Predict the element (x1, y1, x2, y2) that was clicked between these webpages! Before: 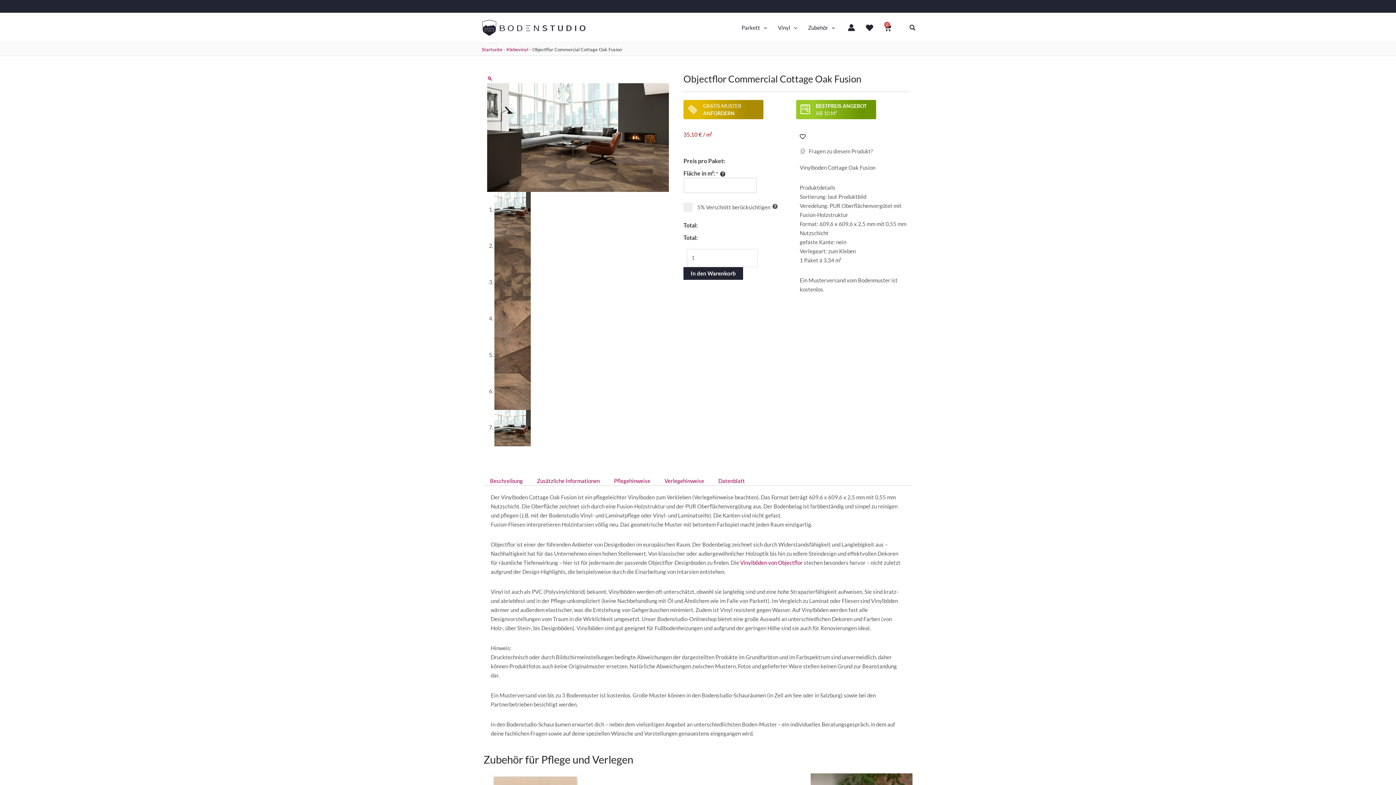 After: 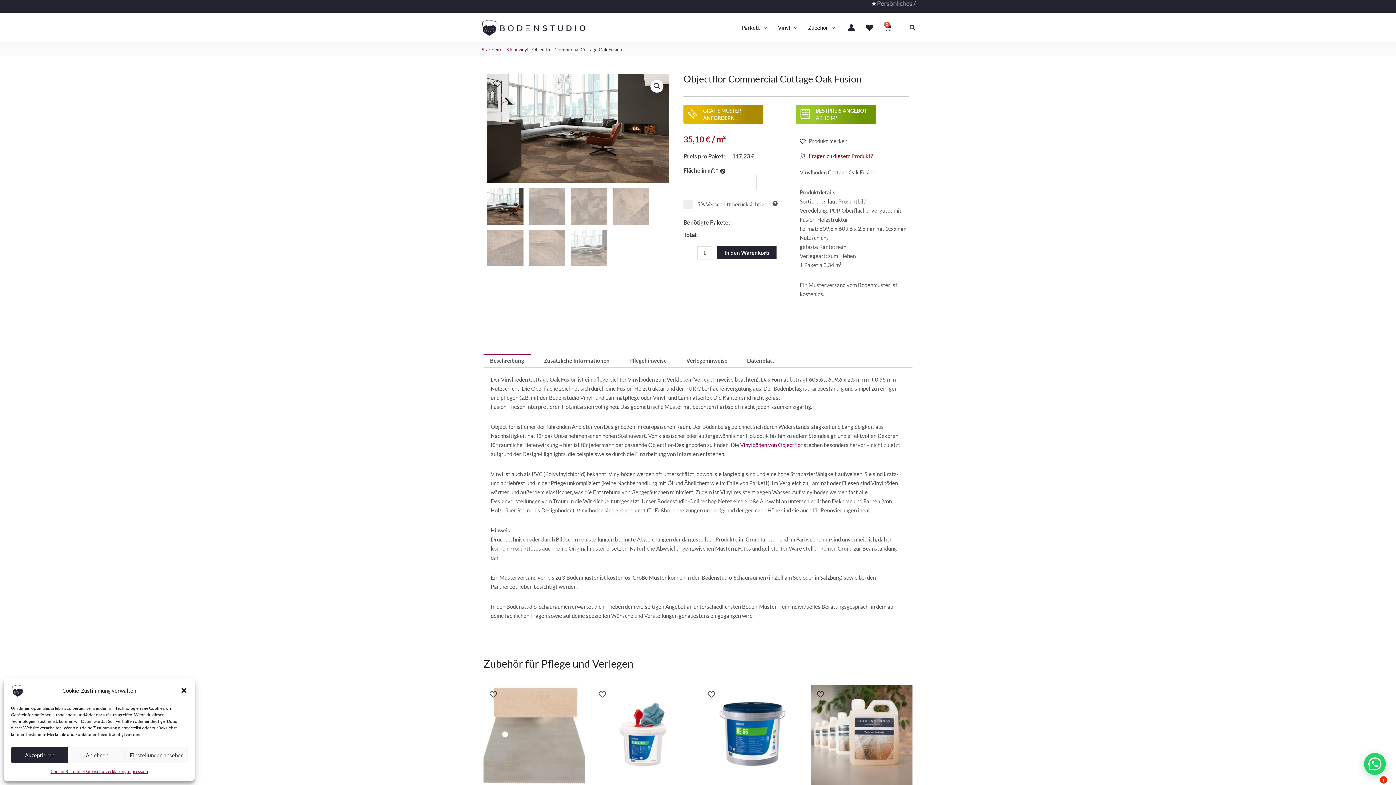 Action: label: Fragen zu diesem Produkt? bbox: (800, 146, 909, 155)